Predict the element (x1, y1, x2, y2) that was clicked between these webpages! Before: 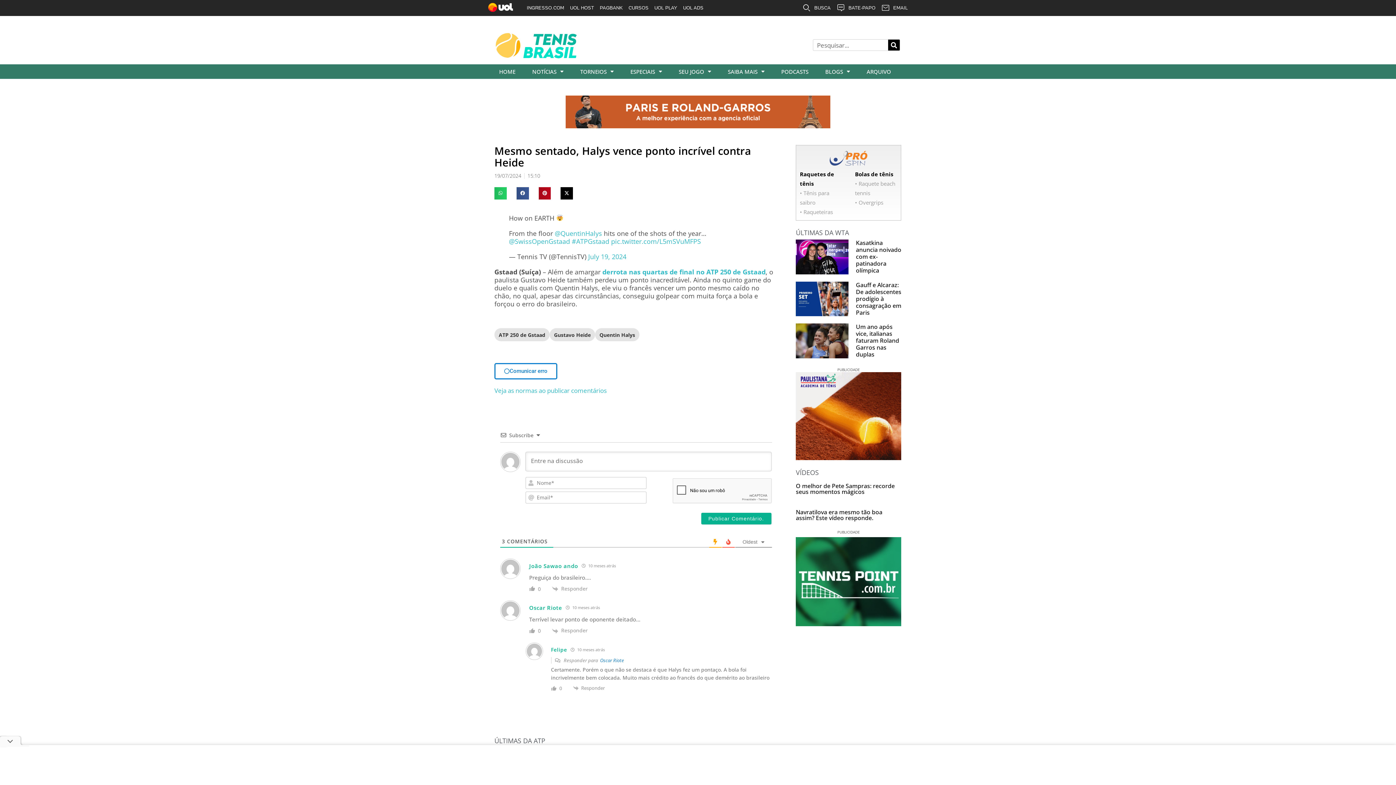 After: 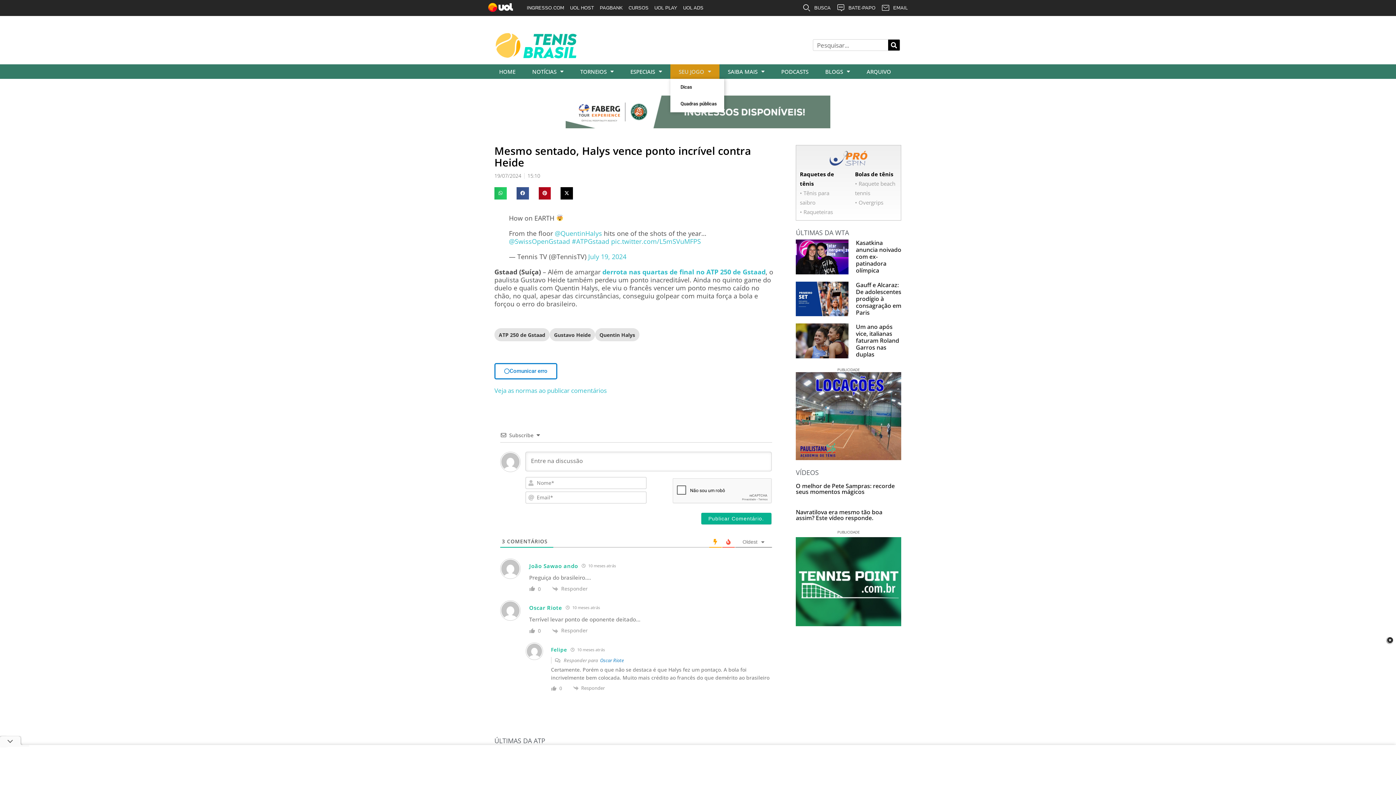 Action: bbox: (670, 64, 719, 78) label: SEU JOGO